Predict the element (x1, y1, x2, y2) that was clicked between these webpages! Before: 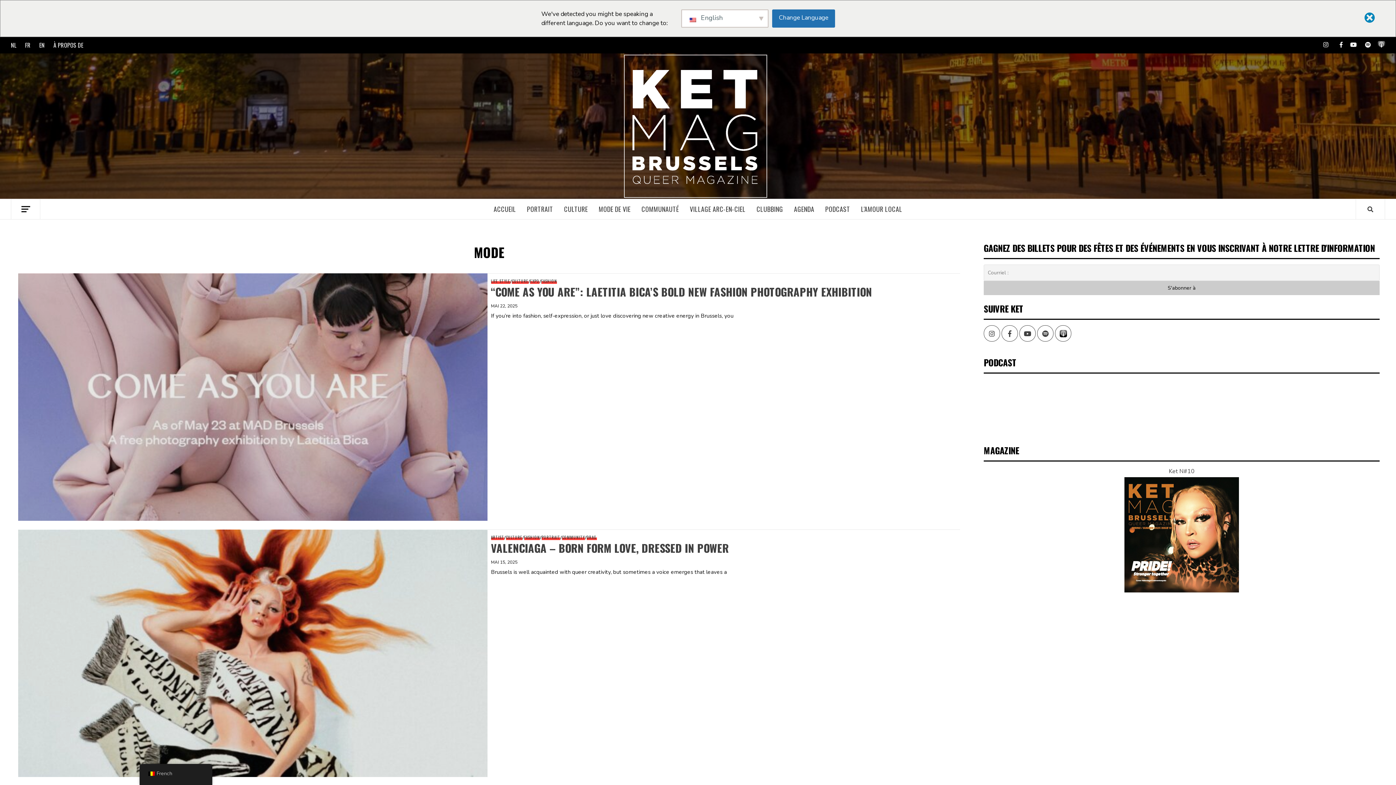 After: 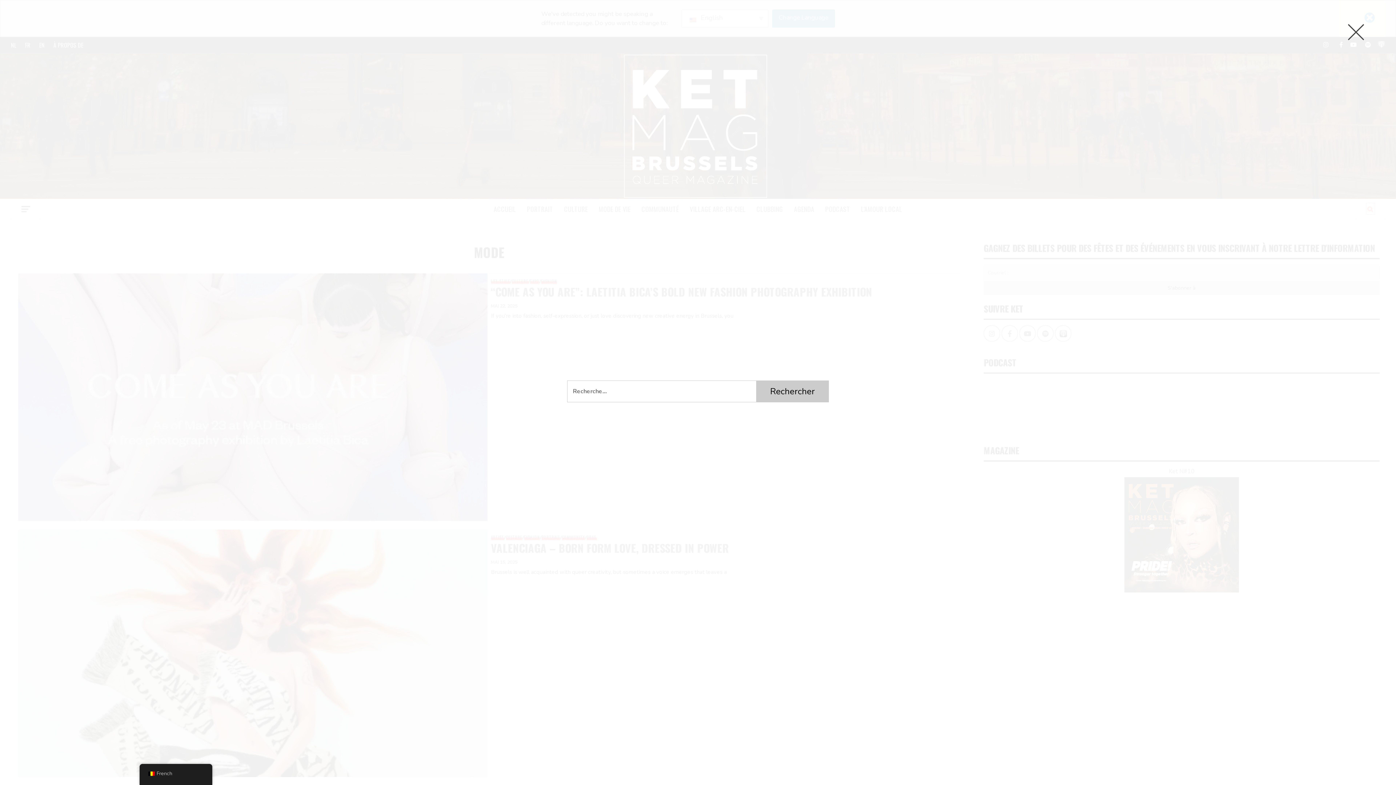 Action: bbox: (1367, 204, 1373, 213)